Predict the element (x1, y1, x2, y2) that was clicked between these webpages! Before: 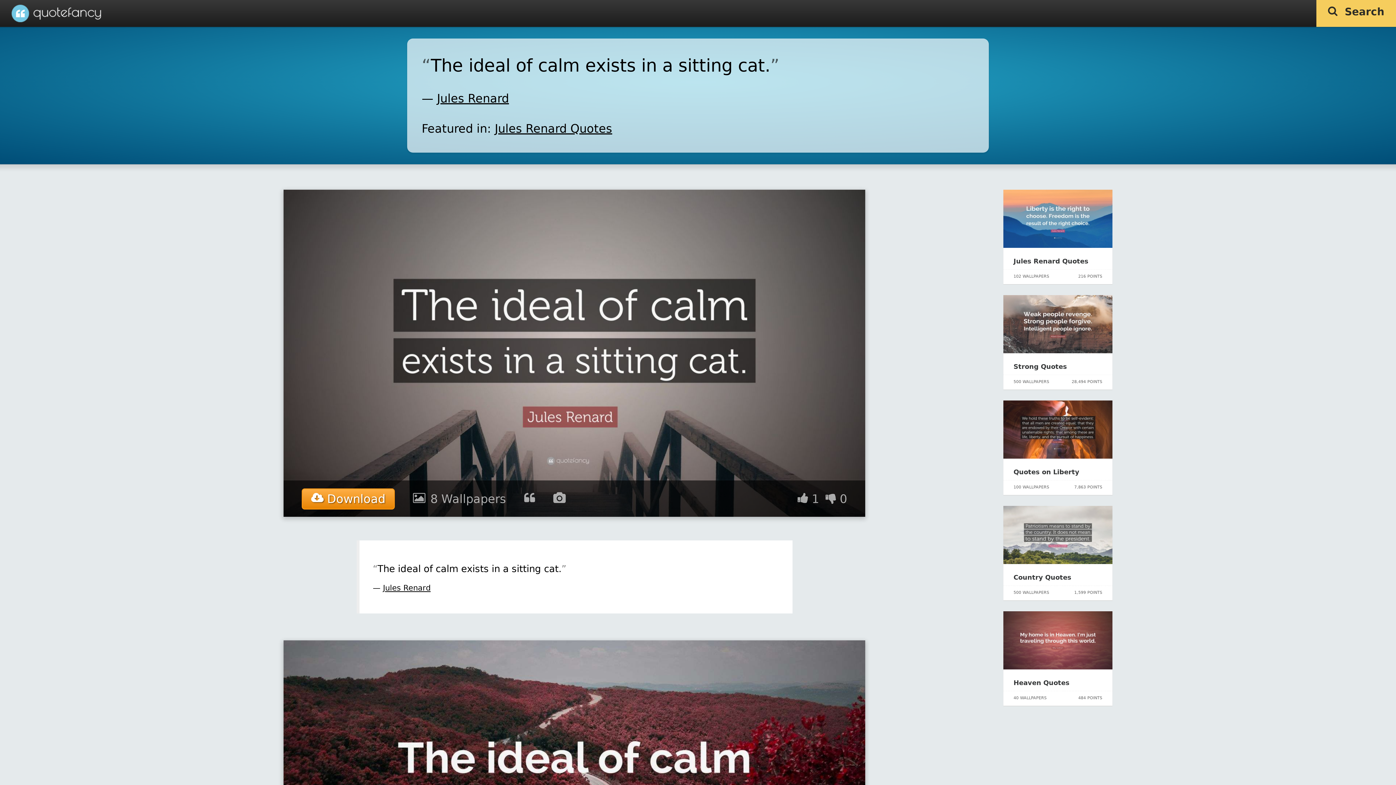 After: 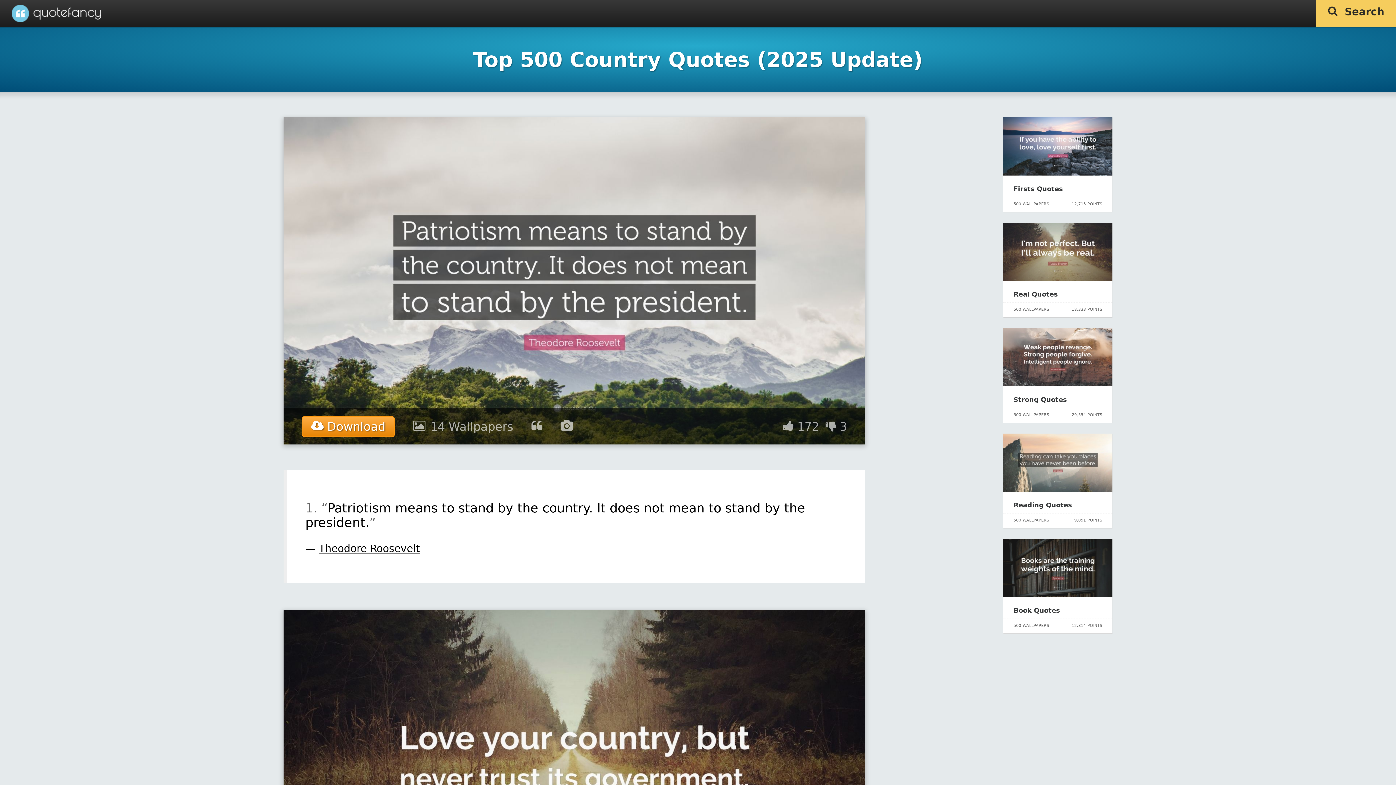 Action: label: Country Quotes bbox: (1013, 573, 1071, 581)